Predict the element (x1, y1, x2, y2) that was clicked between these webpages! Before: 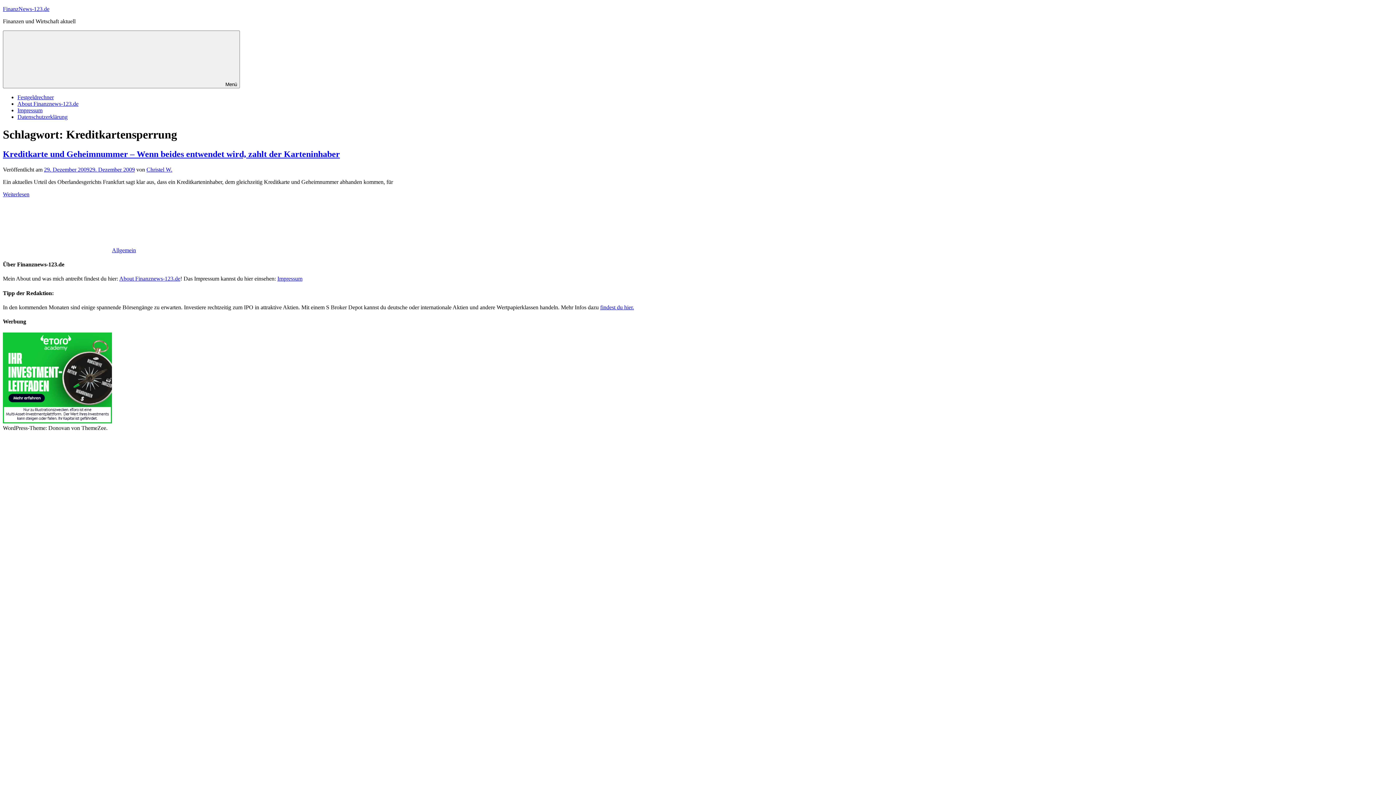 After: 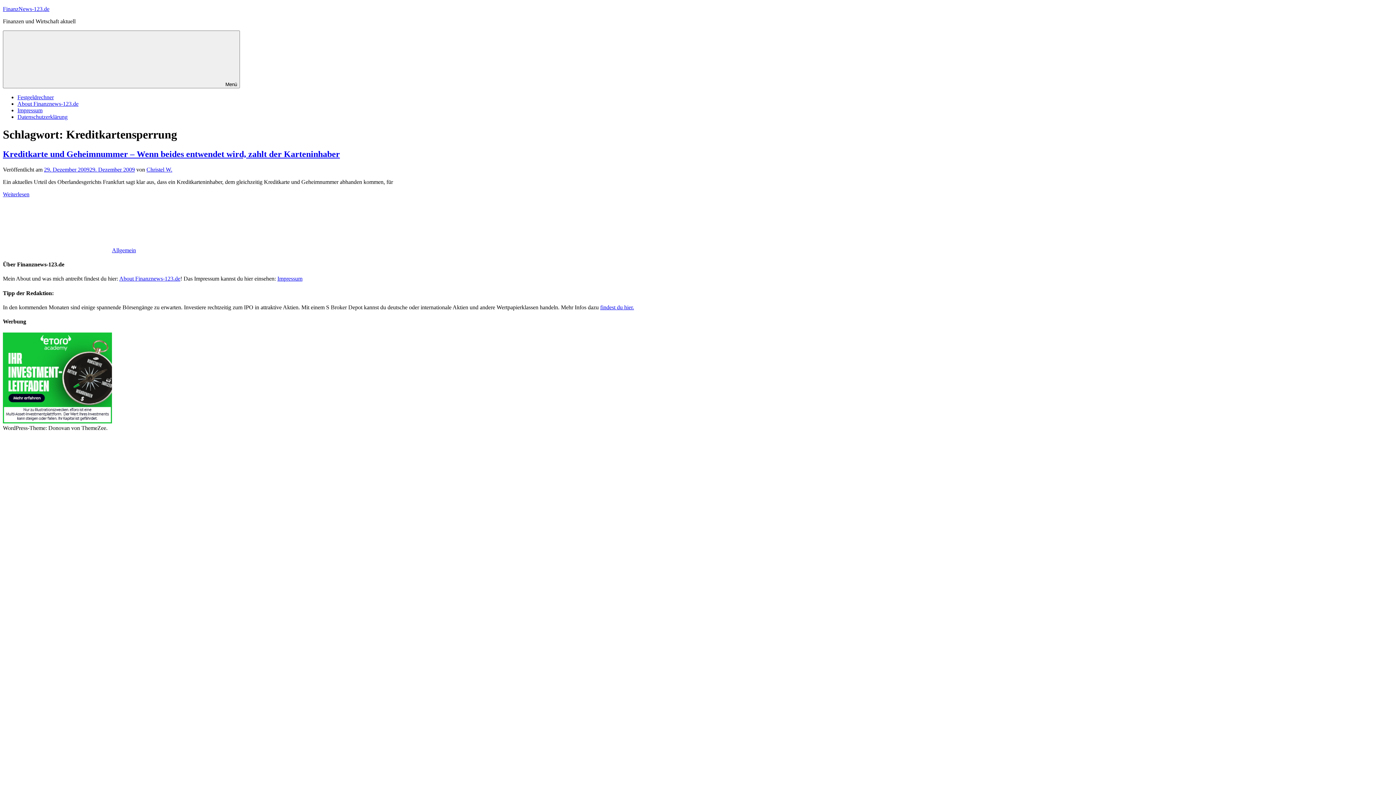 Action: bbox: (2, 418, 112, 424)